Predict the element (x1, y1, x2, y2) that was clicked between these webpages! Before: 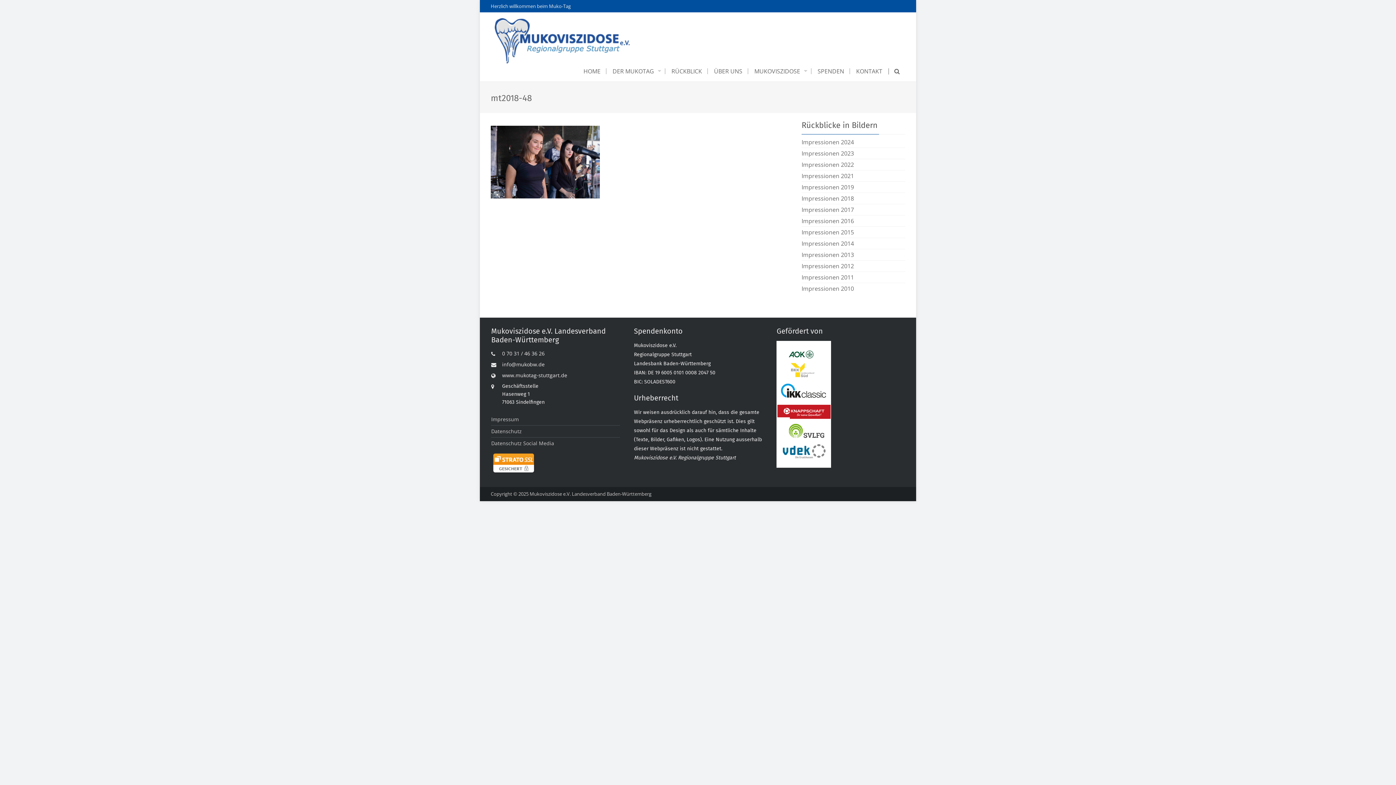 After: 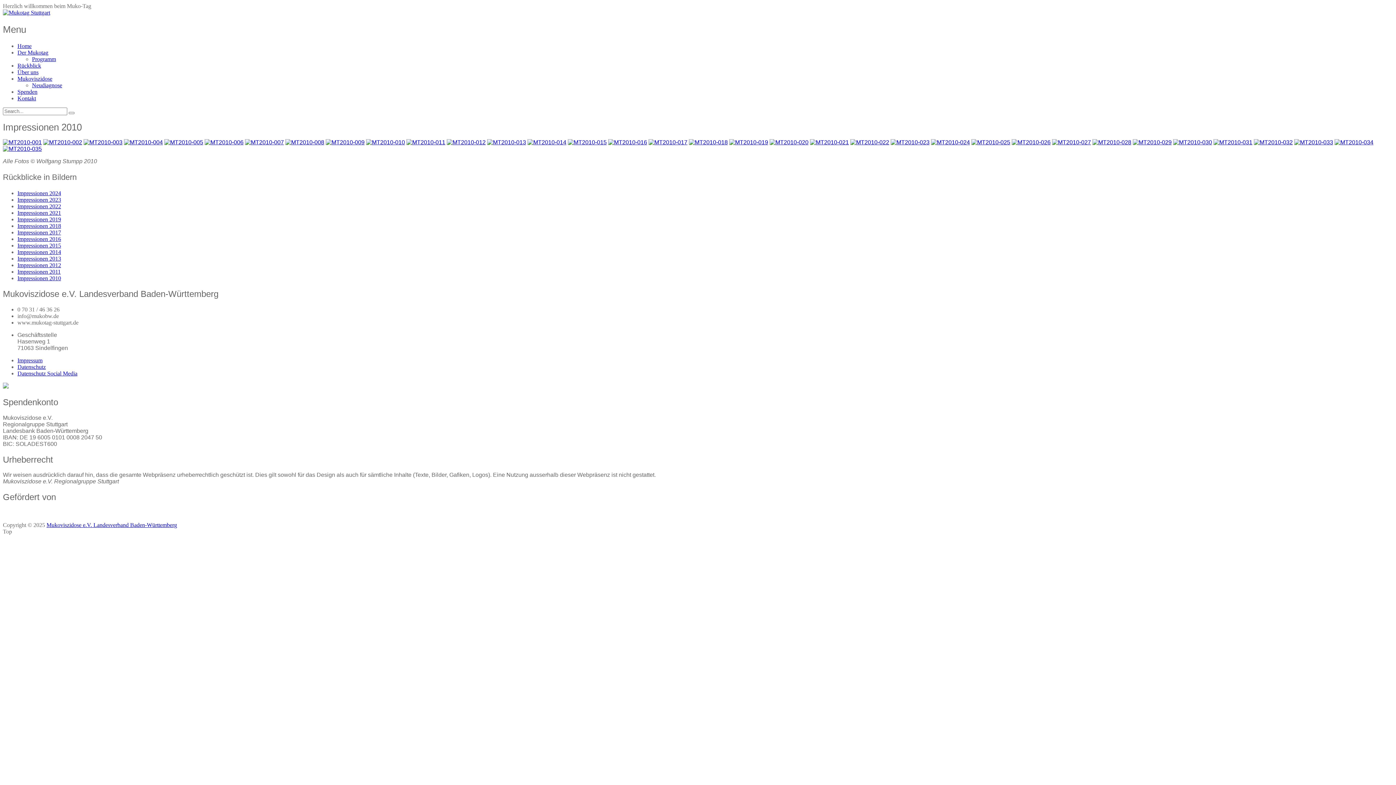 Action: label: Impressionen 2010 bbox: (801, 284, 854, 292)